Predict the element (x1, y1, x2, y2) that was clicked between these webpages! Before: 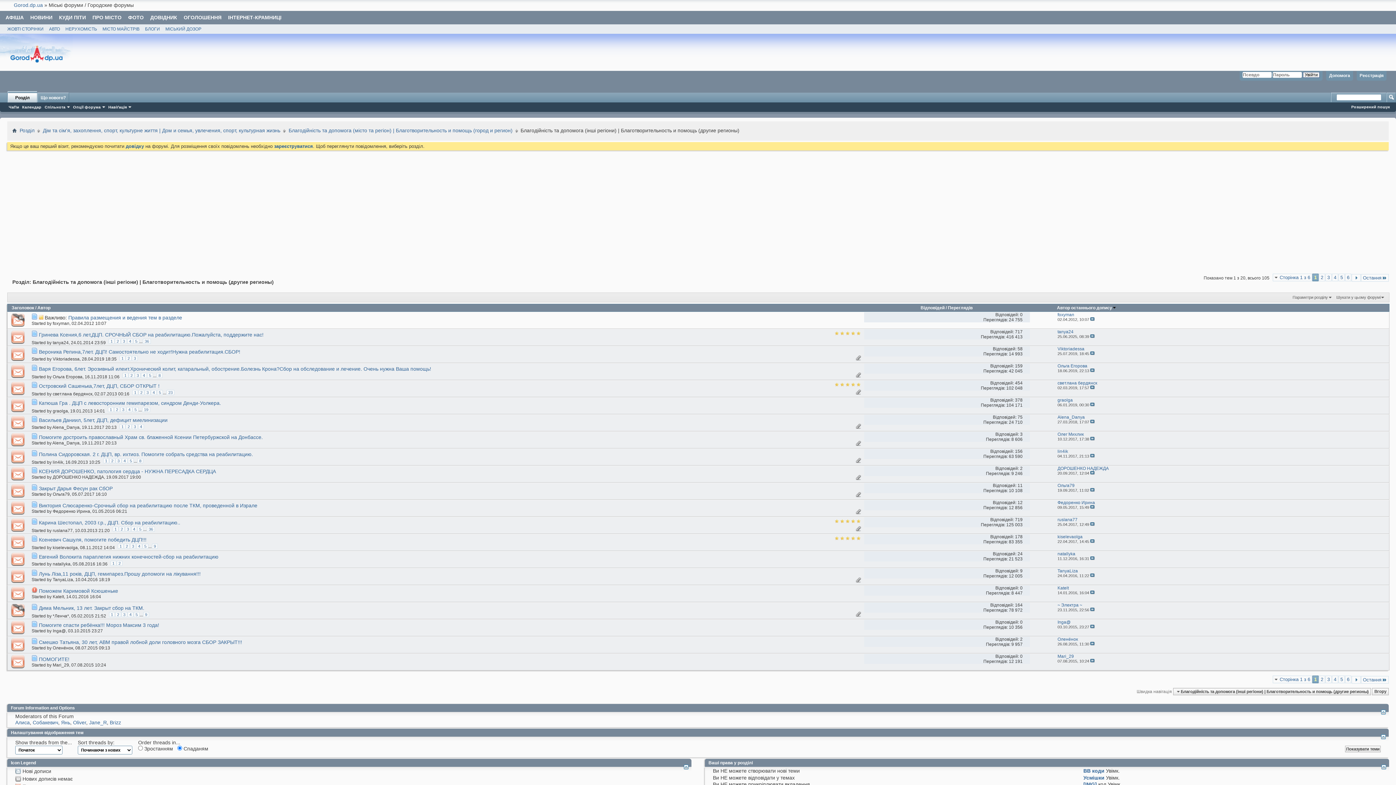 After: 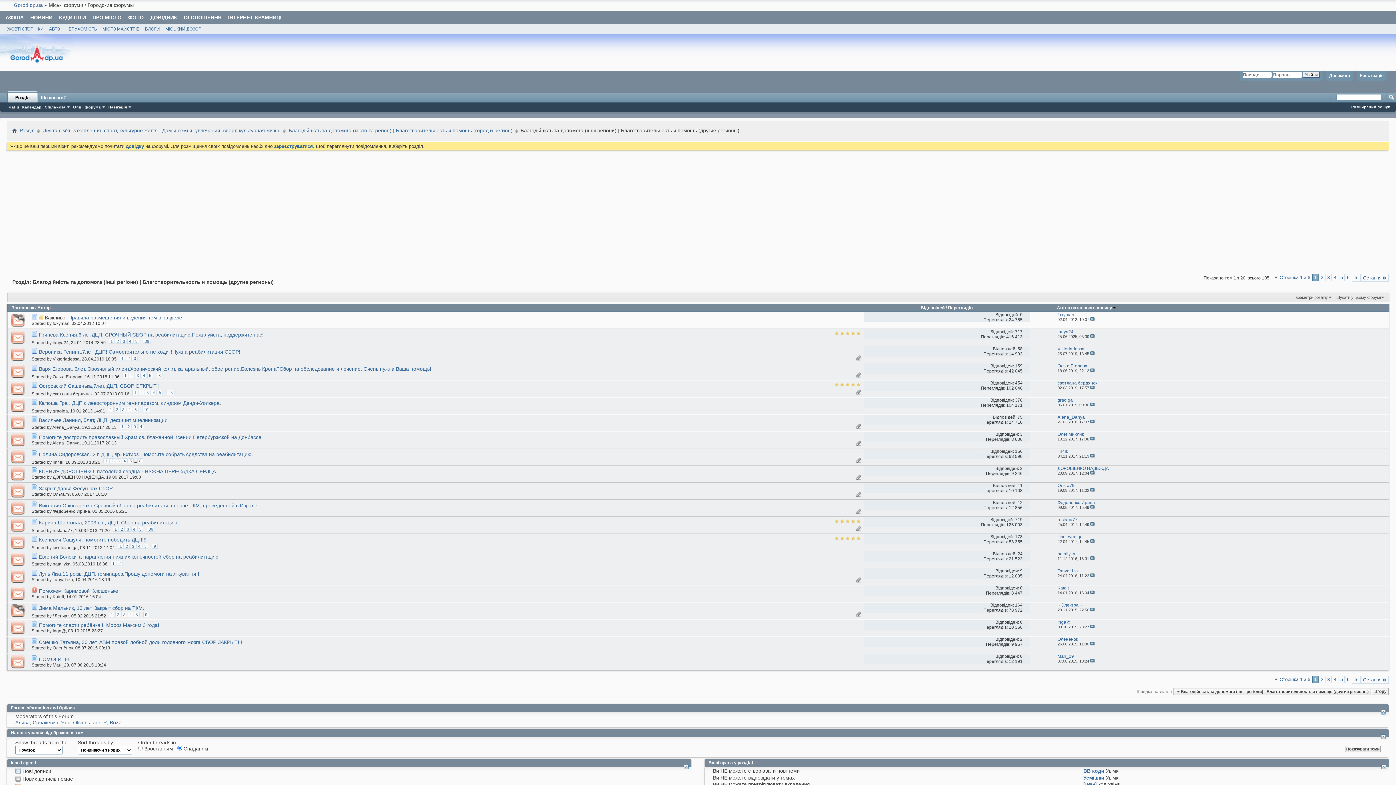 Action: label: 12 bbox: (1017, 500, 1022, 505)